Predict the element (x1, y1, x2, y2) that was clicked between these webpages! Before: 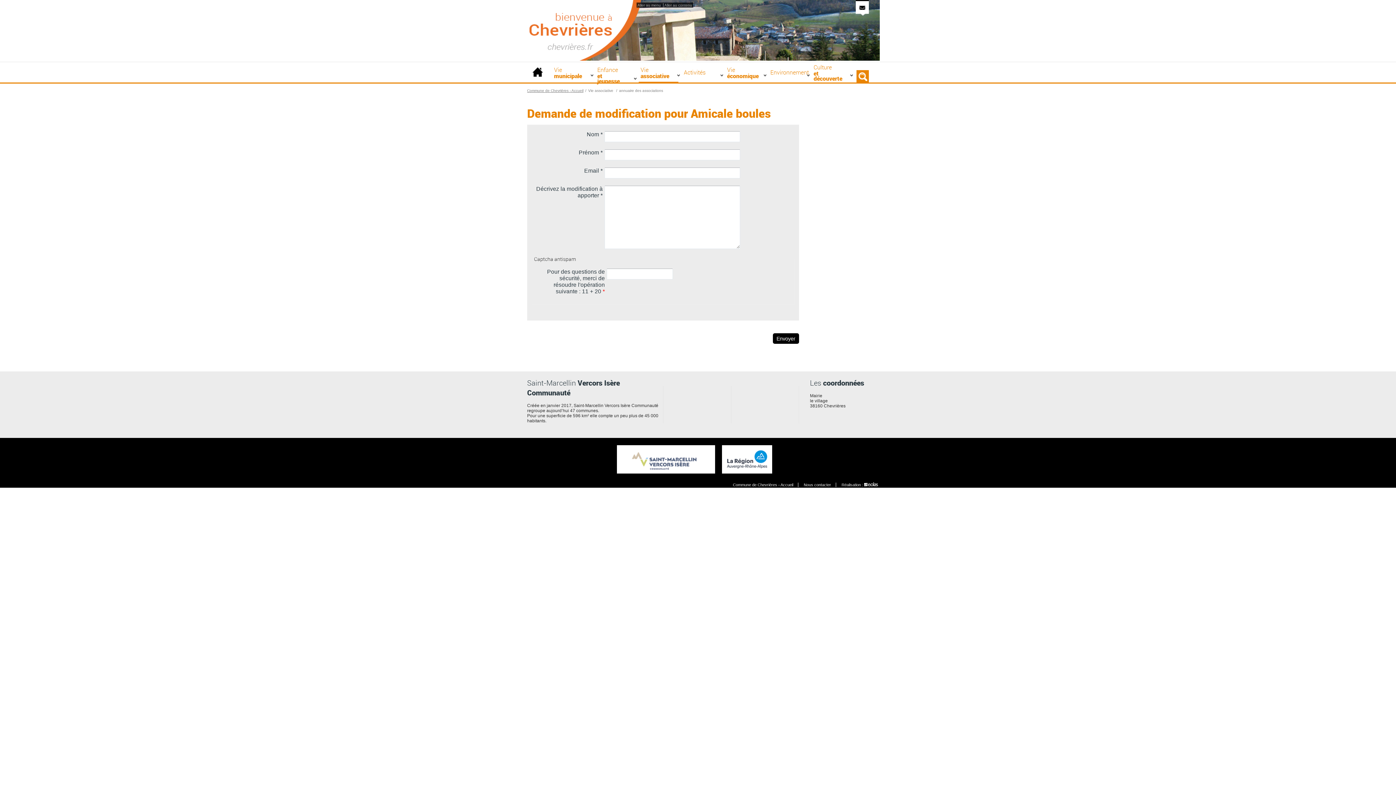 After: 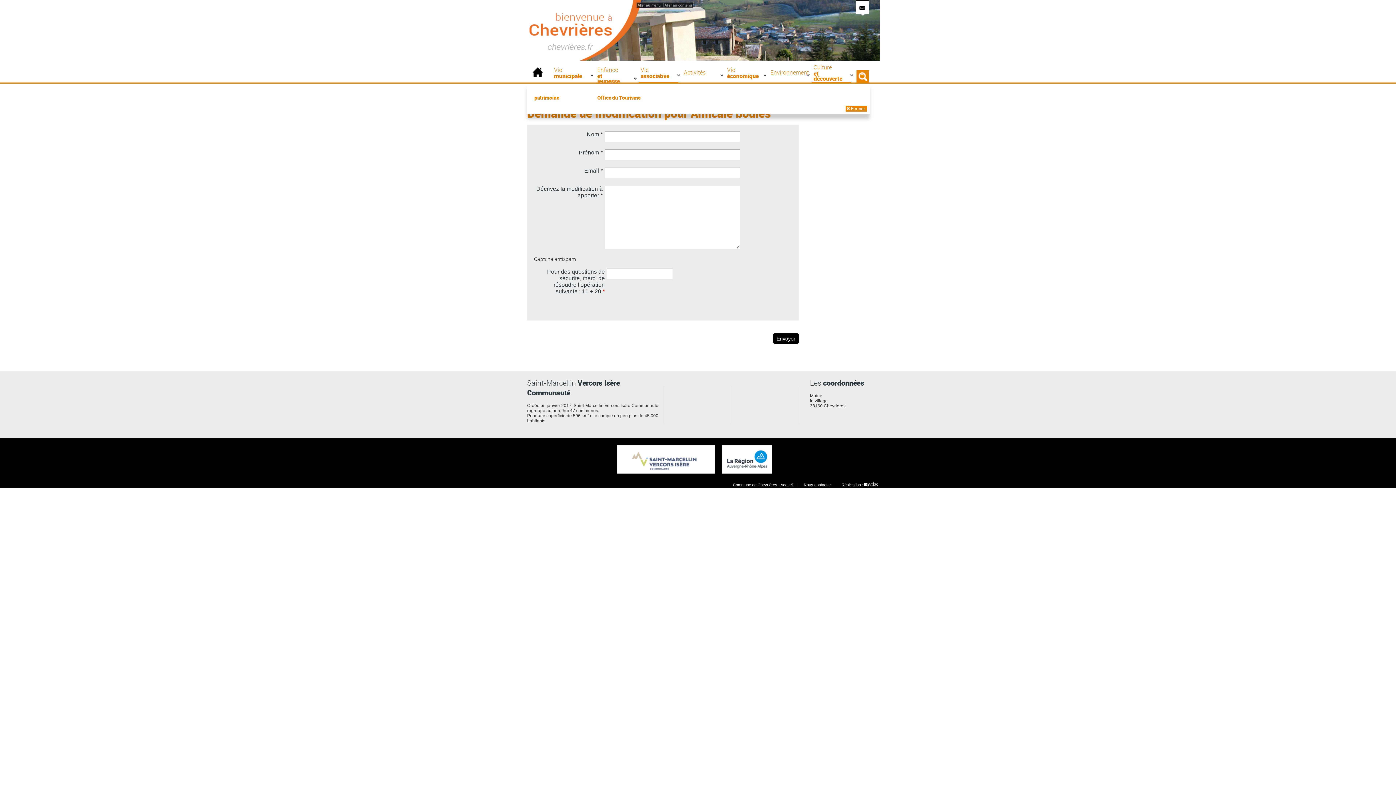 Action: label: Culture
et découverte bbox: (812, 62, 855, 88)